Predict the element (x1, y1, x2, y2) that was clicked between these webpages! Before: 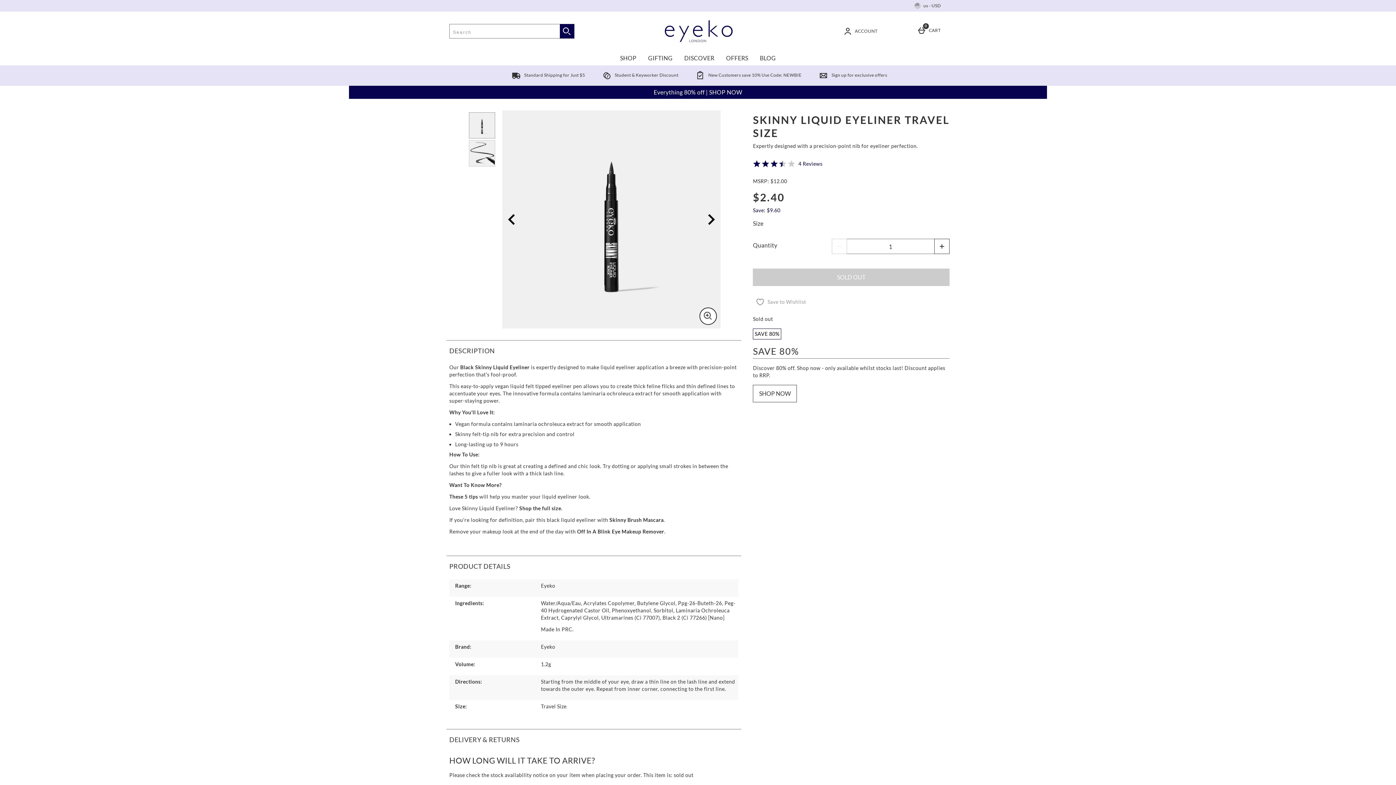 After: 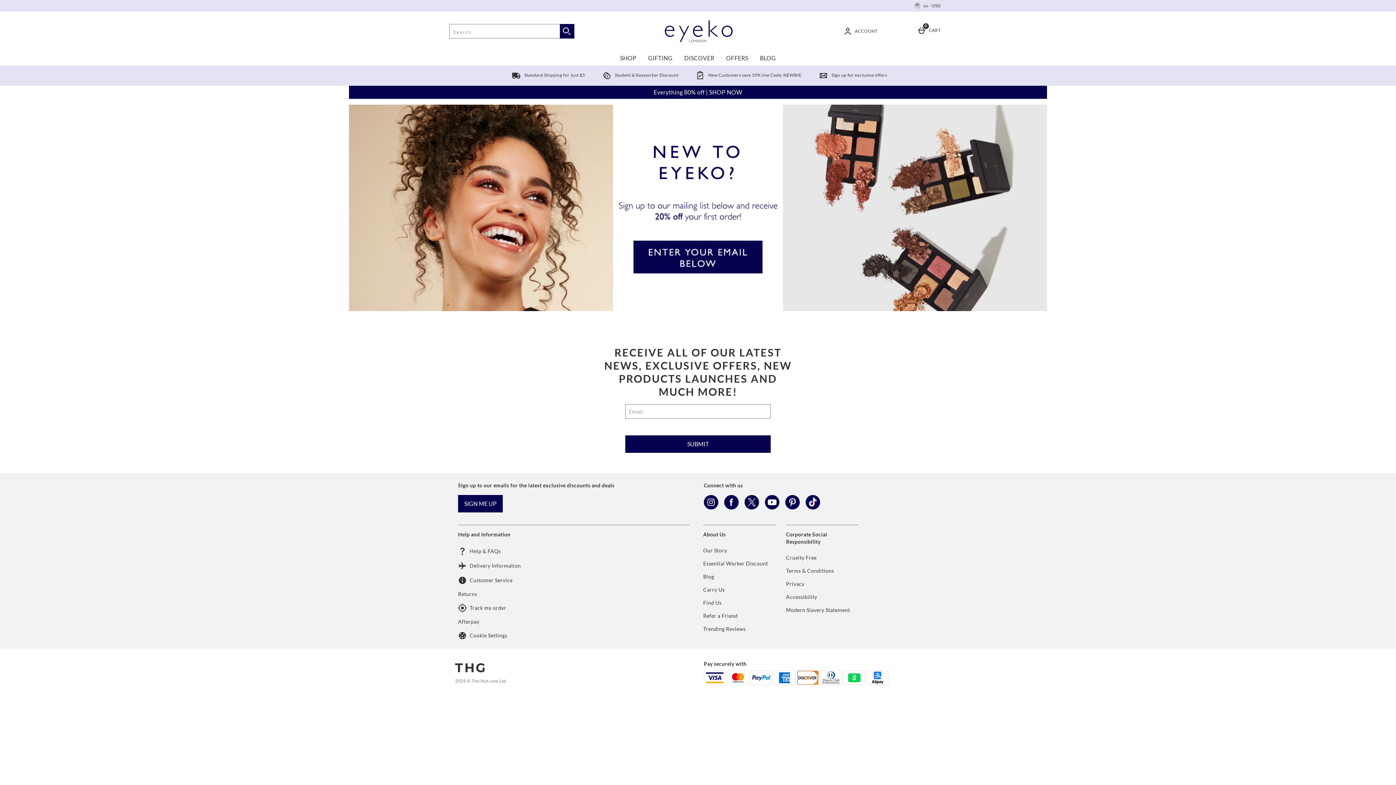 Action: bbox: (816, 72, 887, 77) label:  Sign up for exclusive offers